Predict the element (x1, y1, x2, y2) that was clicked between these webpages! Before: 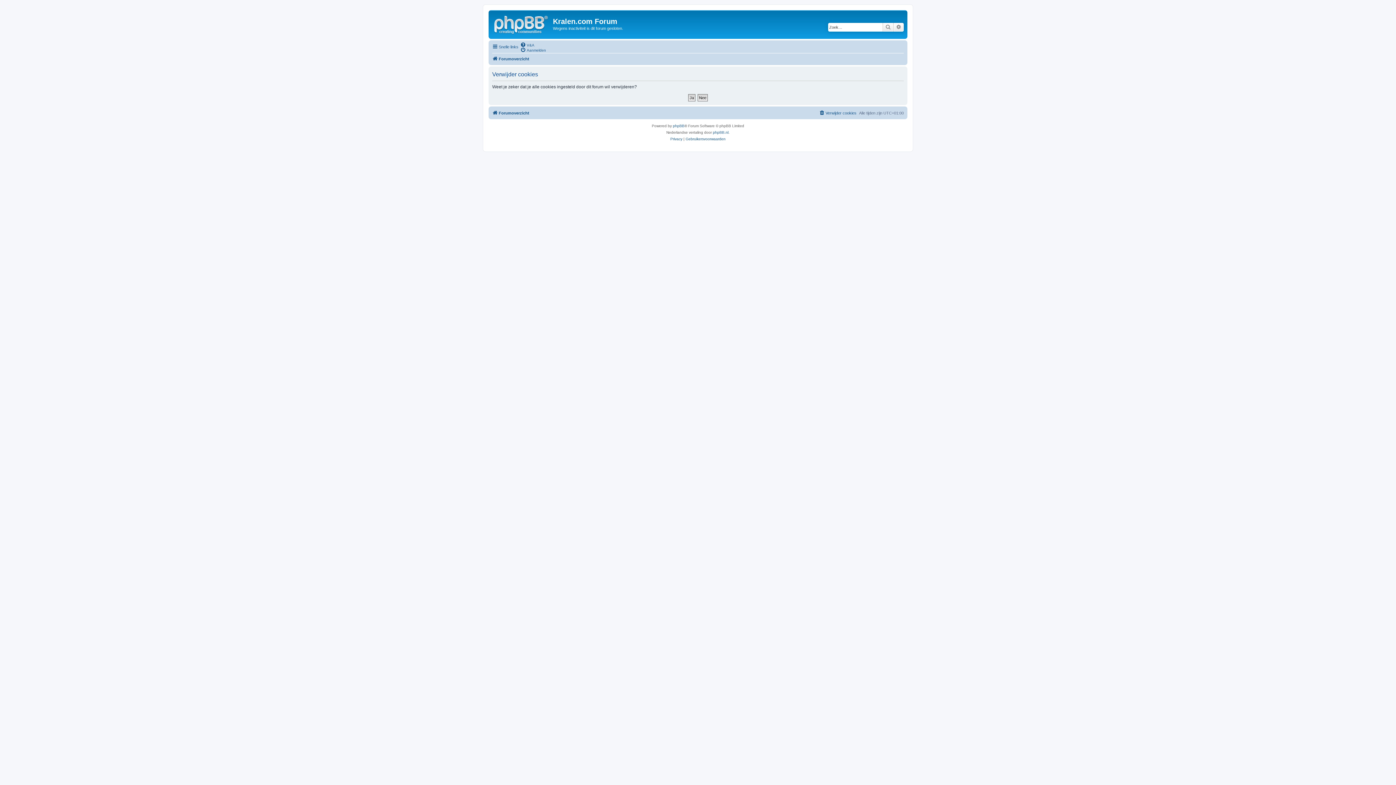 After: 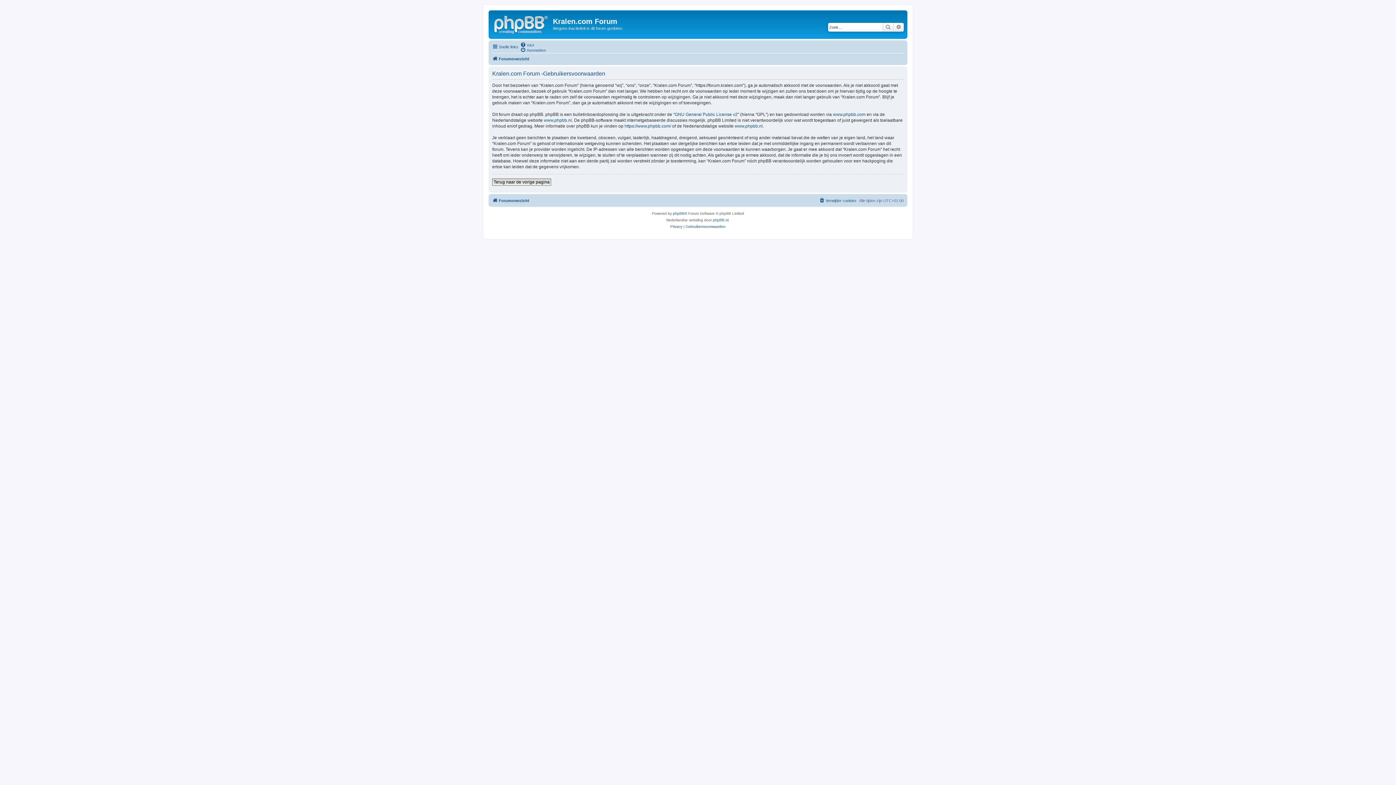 Action: bbox: (685, 135, 725, 142) label: Gebruikersvoorwaarden